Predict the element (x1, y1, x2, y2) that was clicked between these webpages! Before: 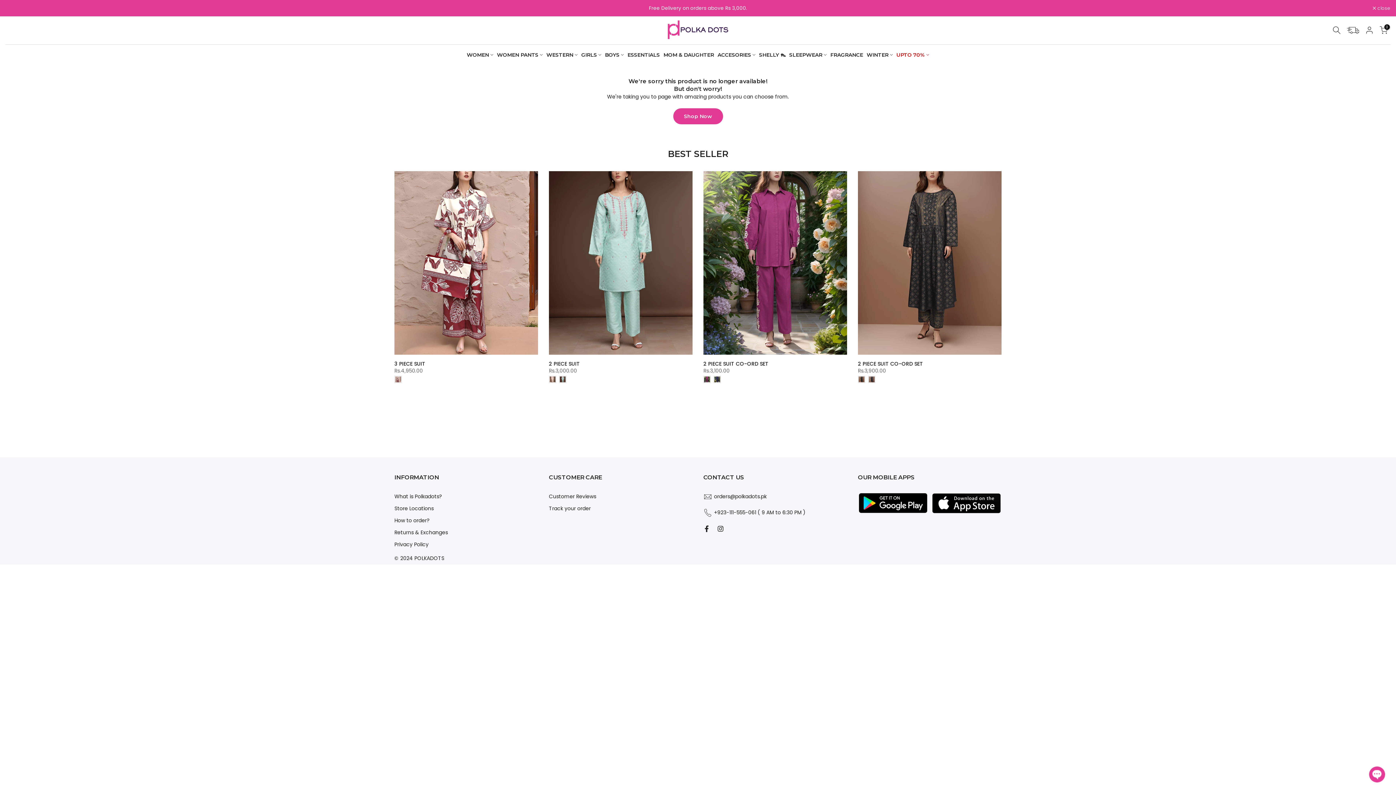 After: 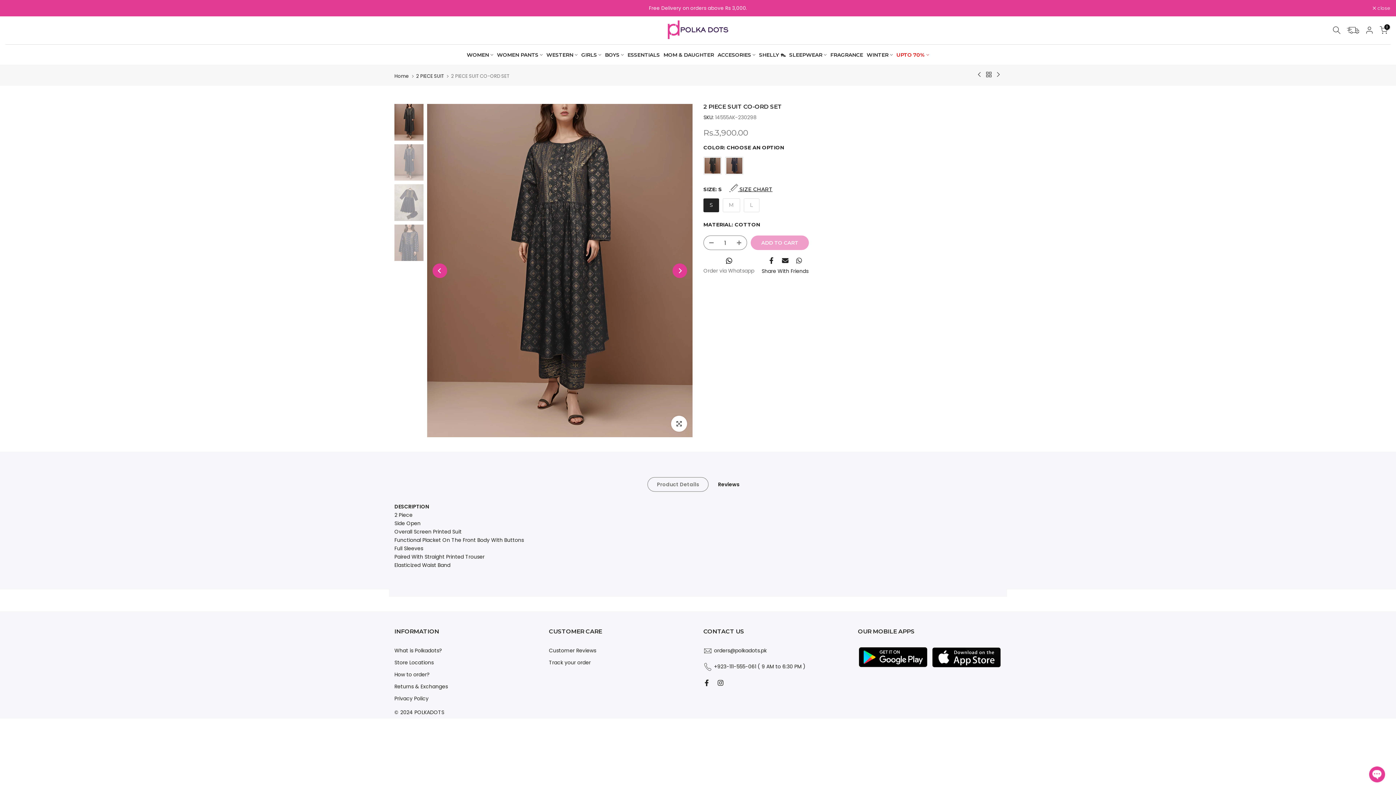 Action: bbox: (858, 163, 1001, 347)